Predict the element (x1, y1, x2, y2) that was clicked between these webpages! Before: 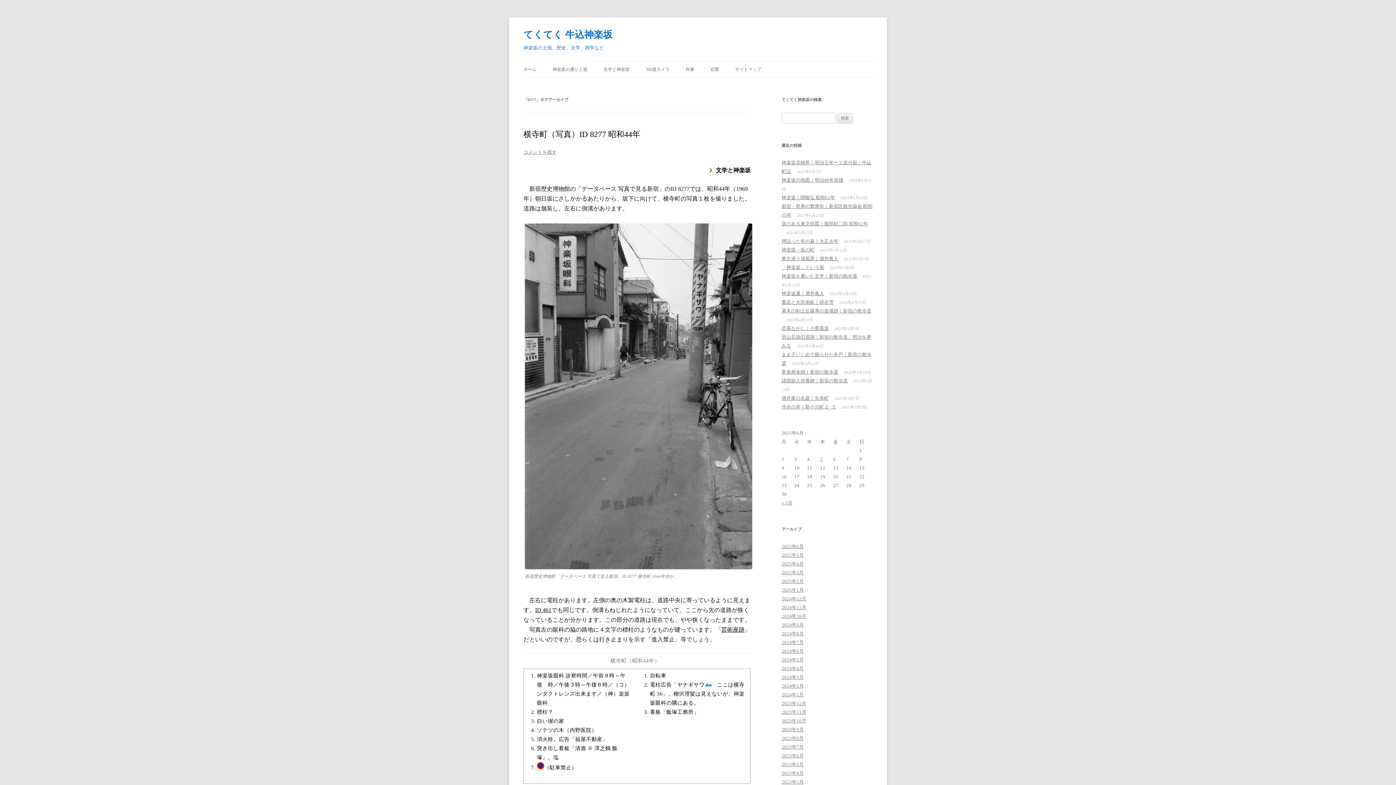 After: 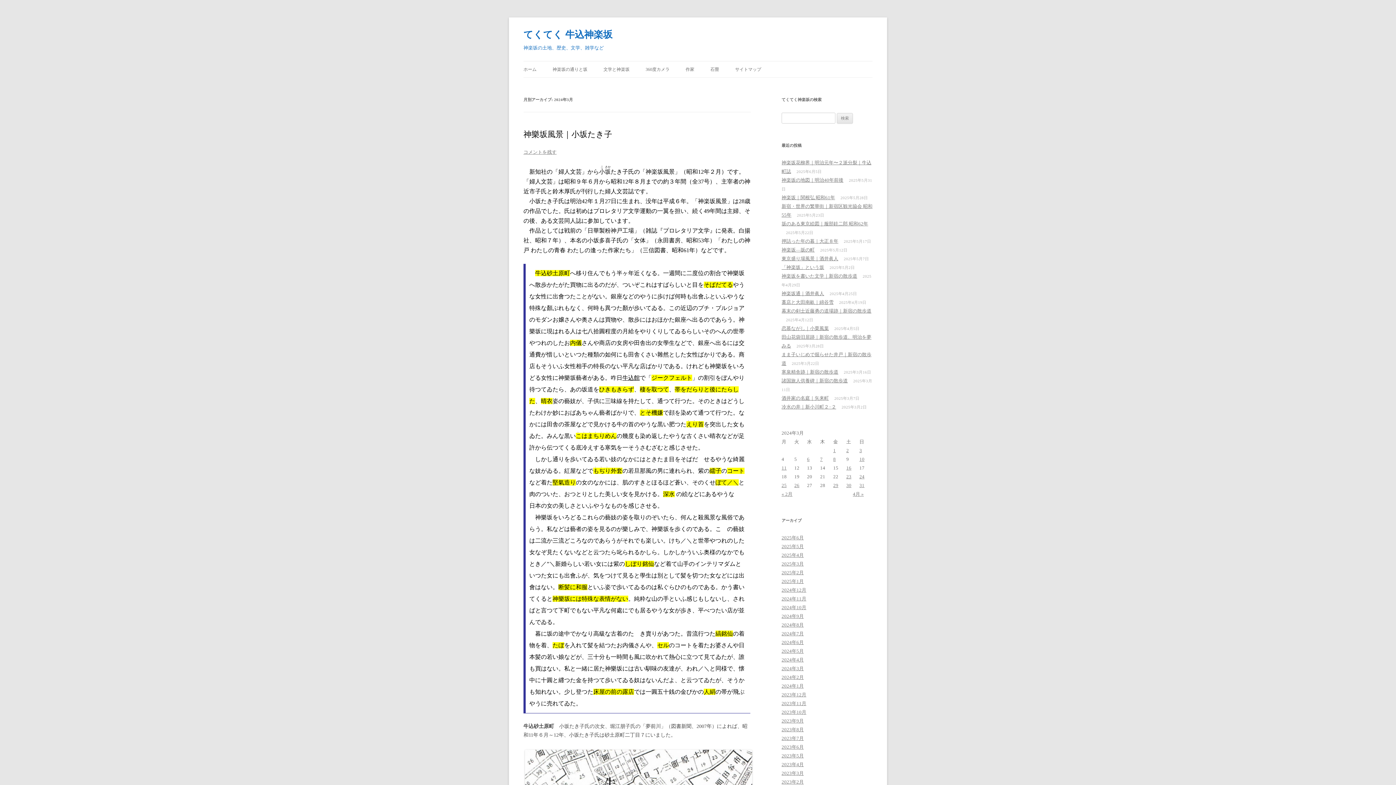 Action: bbox: (781, 674, 804, 680) label: 2024年3月